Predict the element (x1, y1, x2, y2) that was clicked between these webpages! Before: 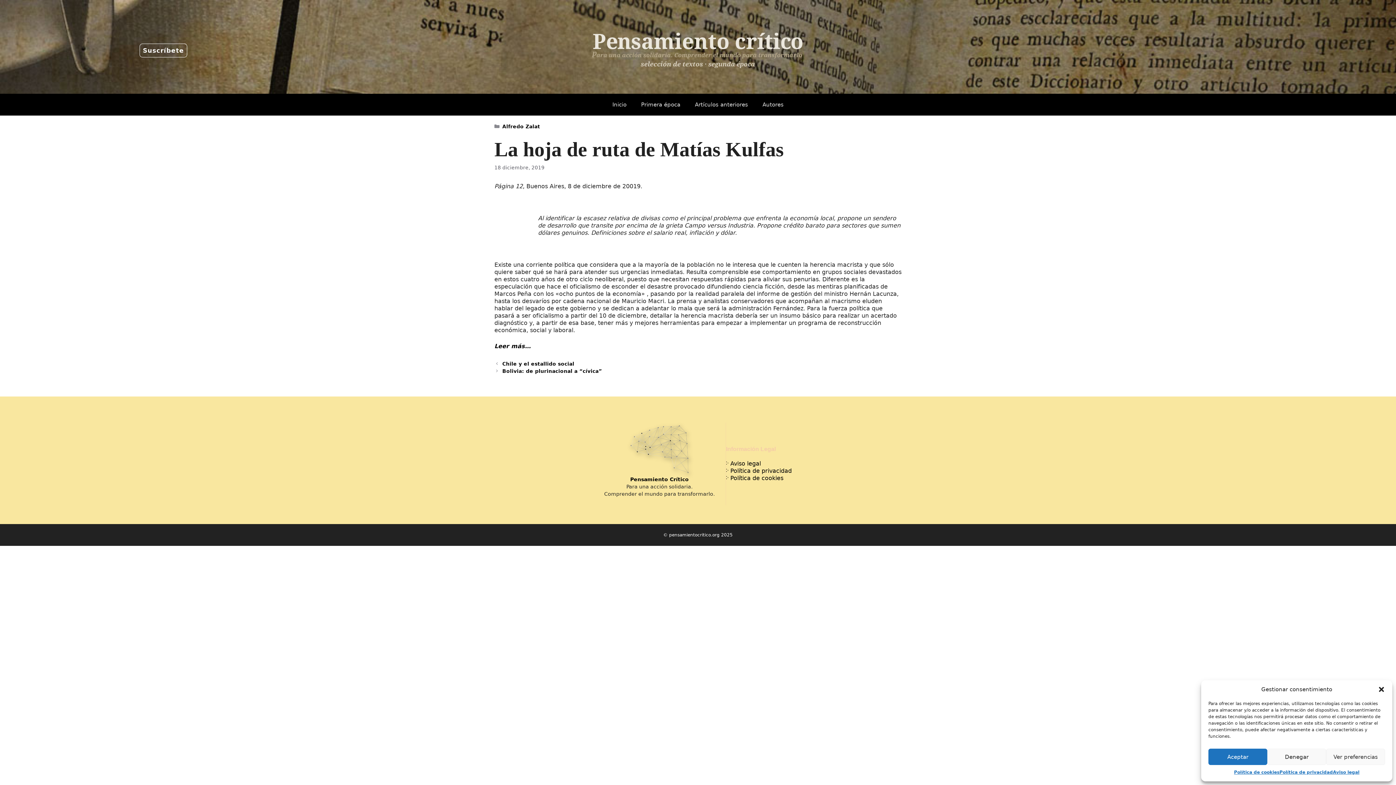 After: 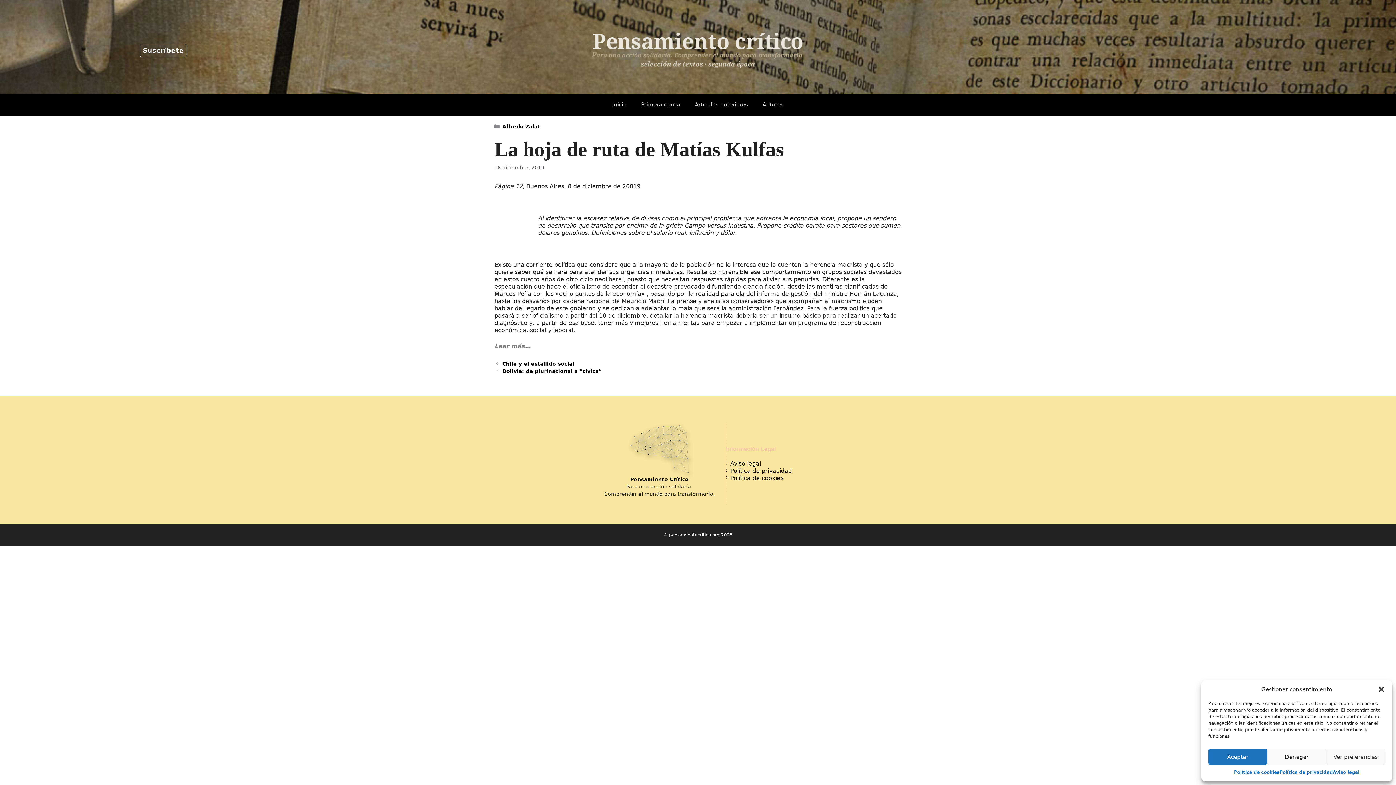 Action: bbox: (494, 343, 530, 349) label: Leer más…